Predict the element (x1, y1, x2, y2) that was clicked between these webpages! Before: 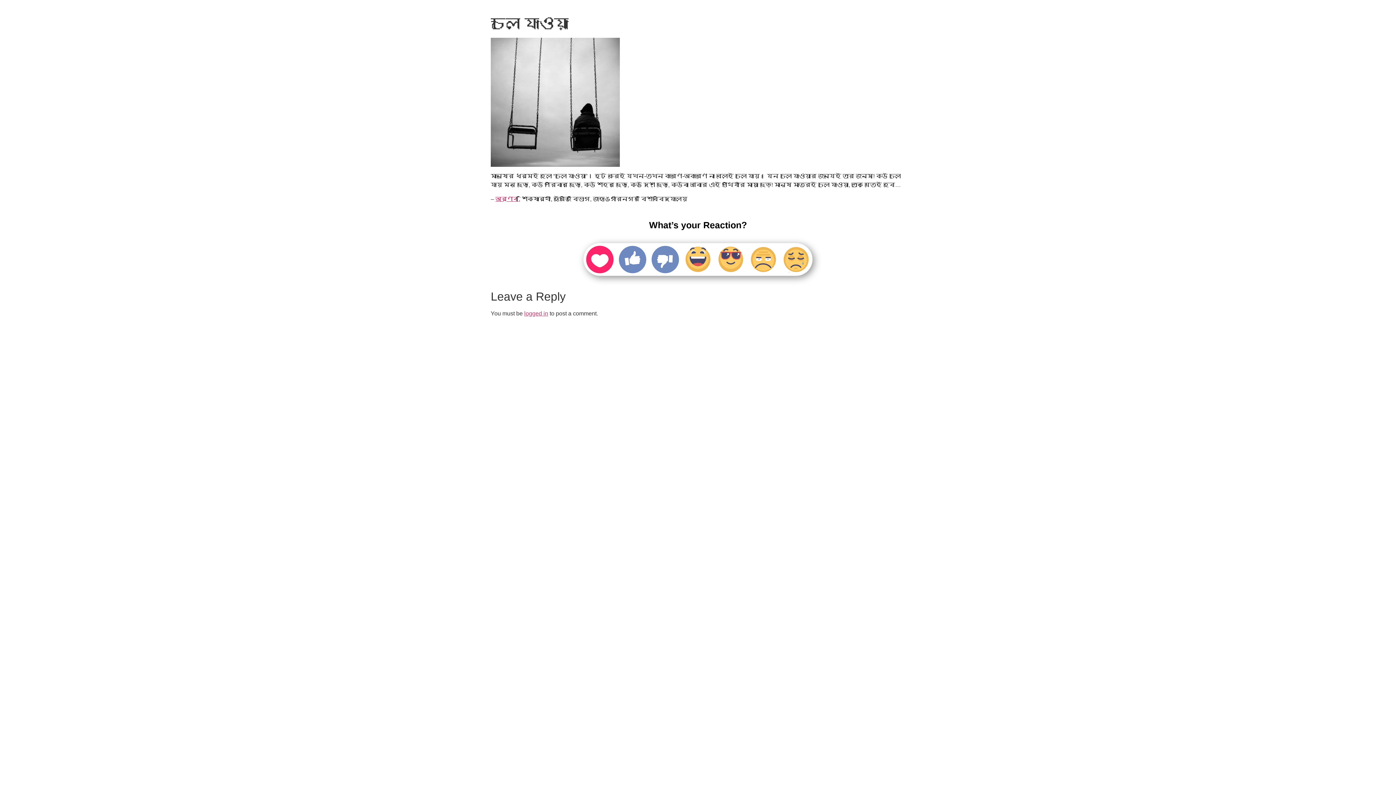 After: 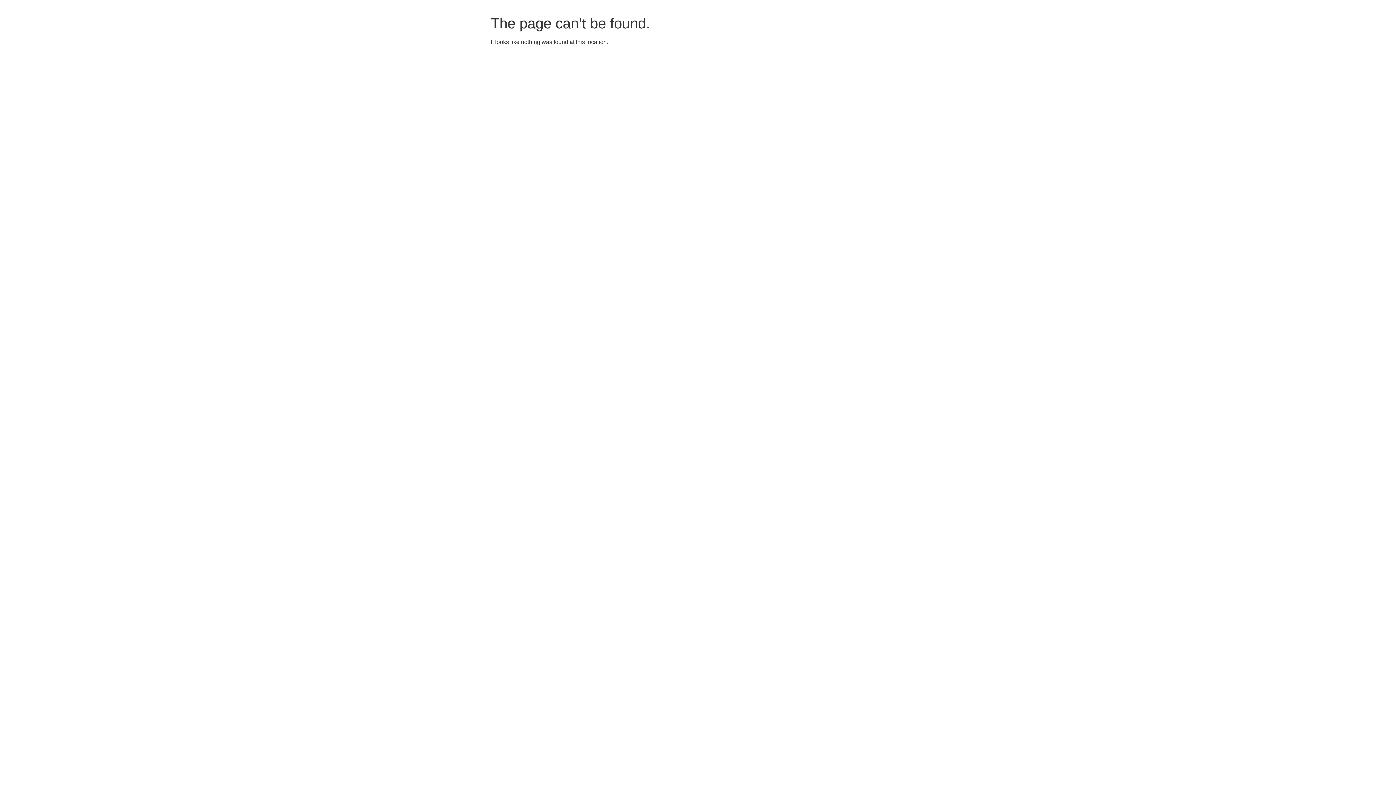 Action: bbox: (495, 195, 518, 202) label: অর্ণব